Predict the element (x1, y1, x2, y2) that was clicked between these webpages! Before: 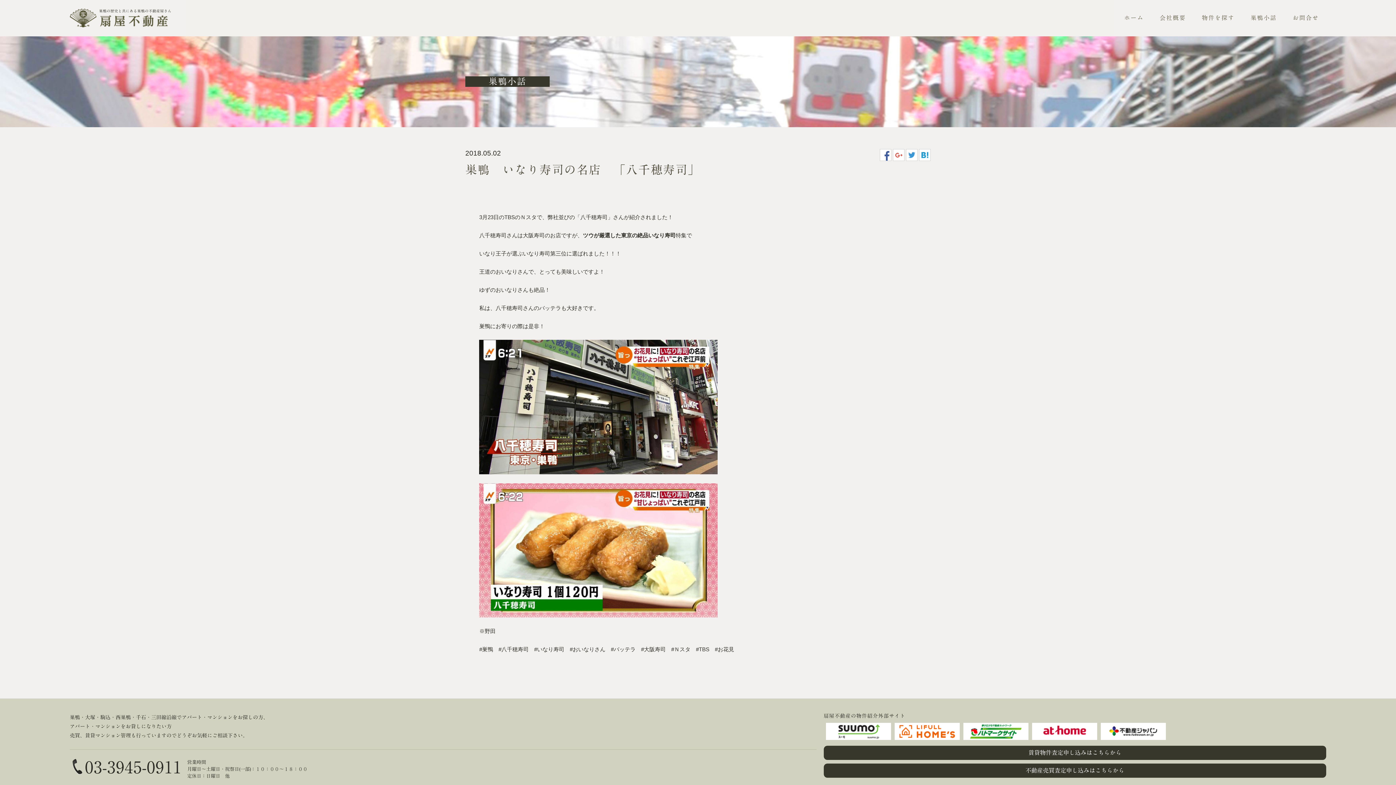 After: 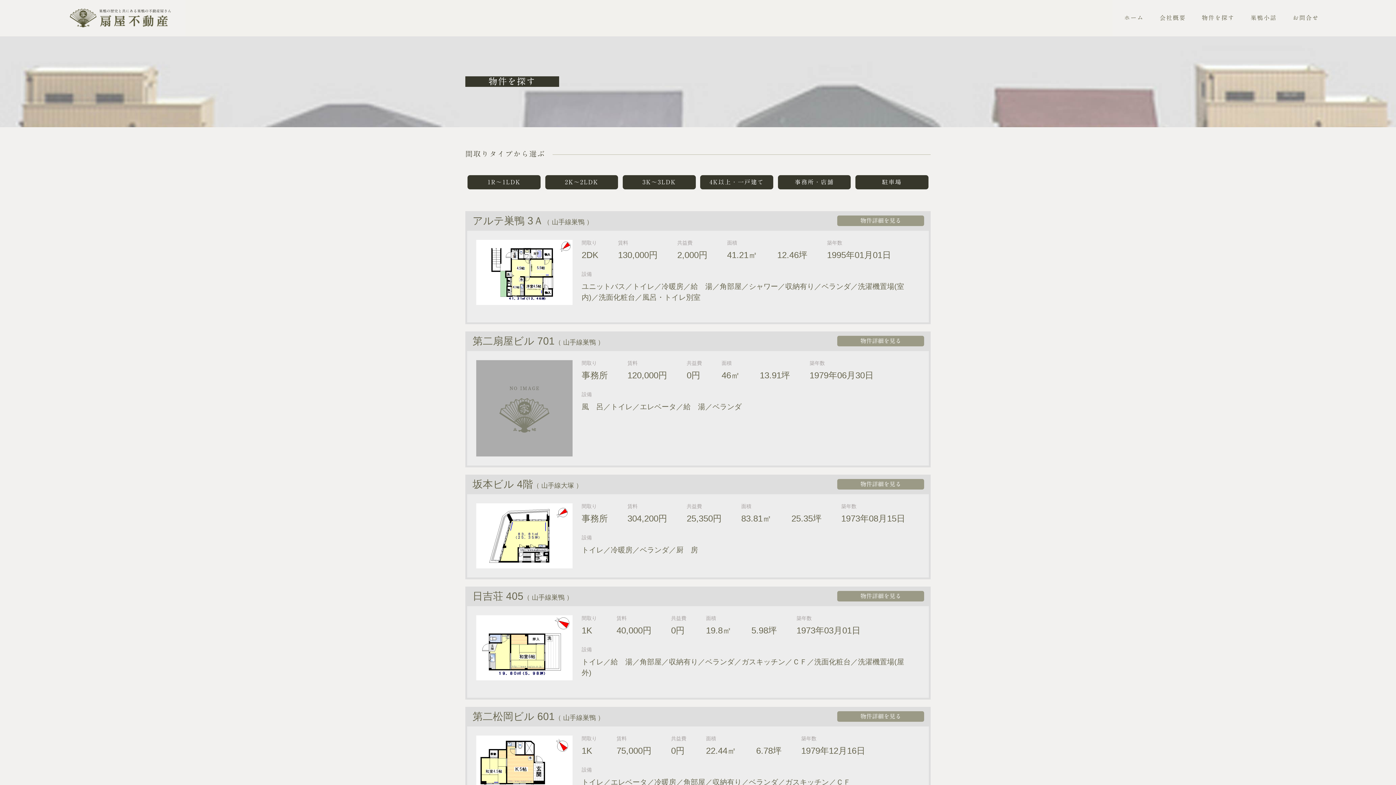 Action: bbox: (1196, 14, 1240, 20) label: 物件を探す